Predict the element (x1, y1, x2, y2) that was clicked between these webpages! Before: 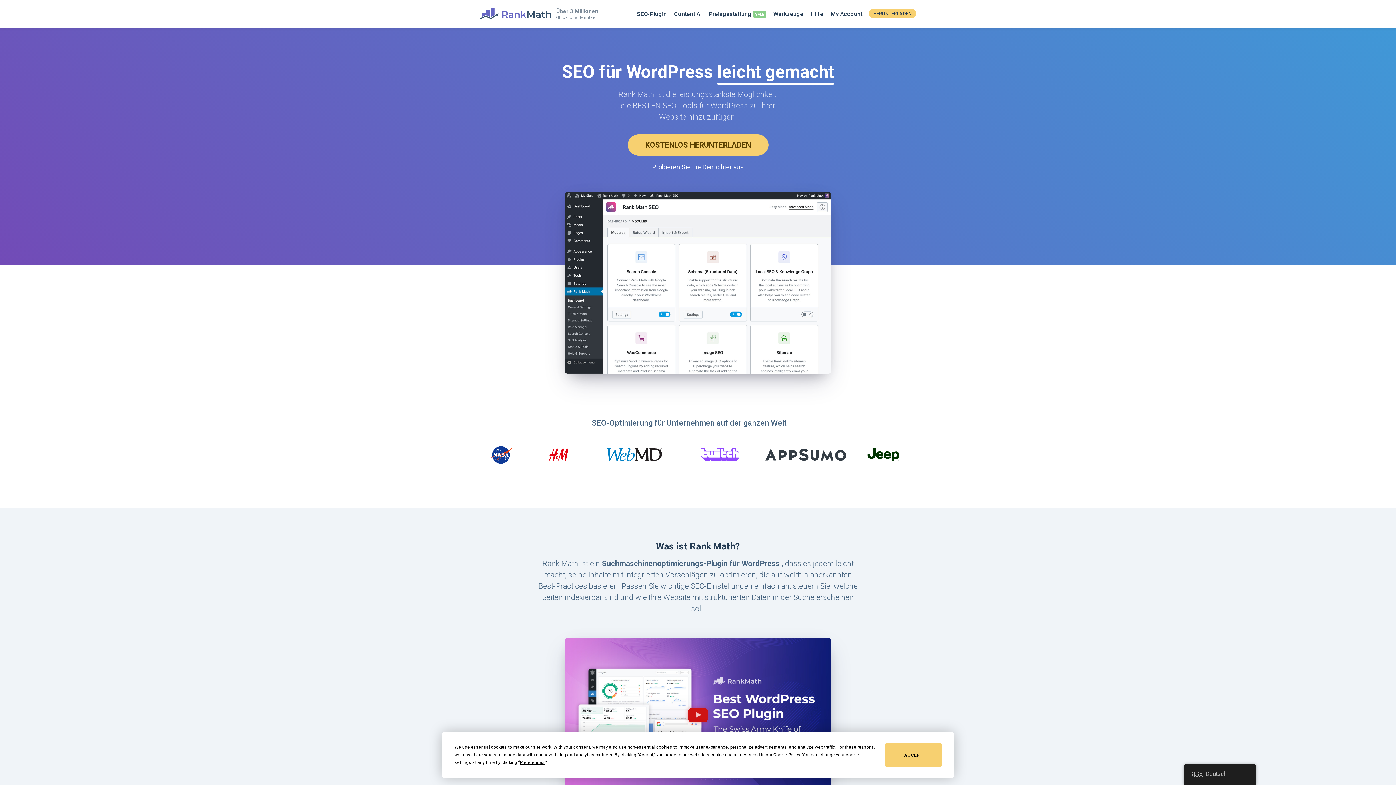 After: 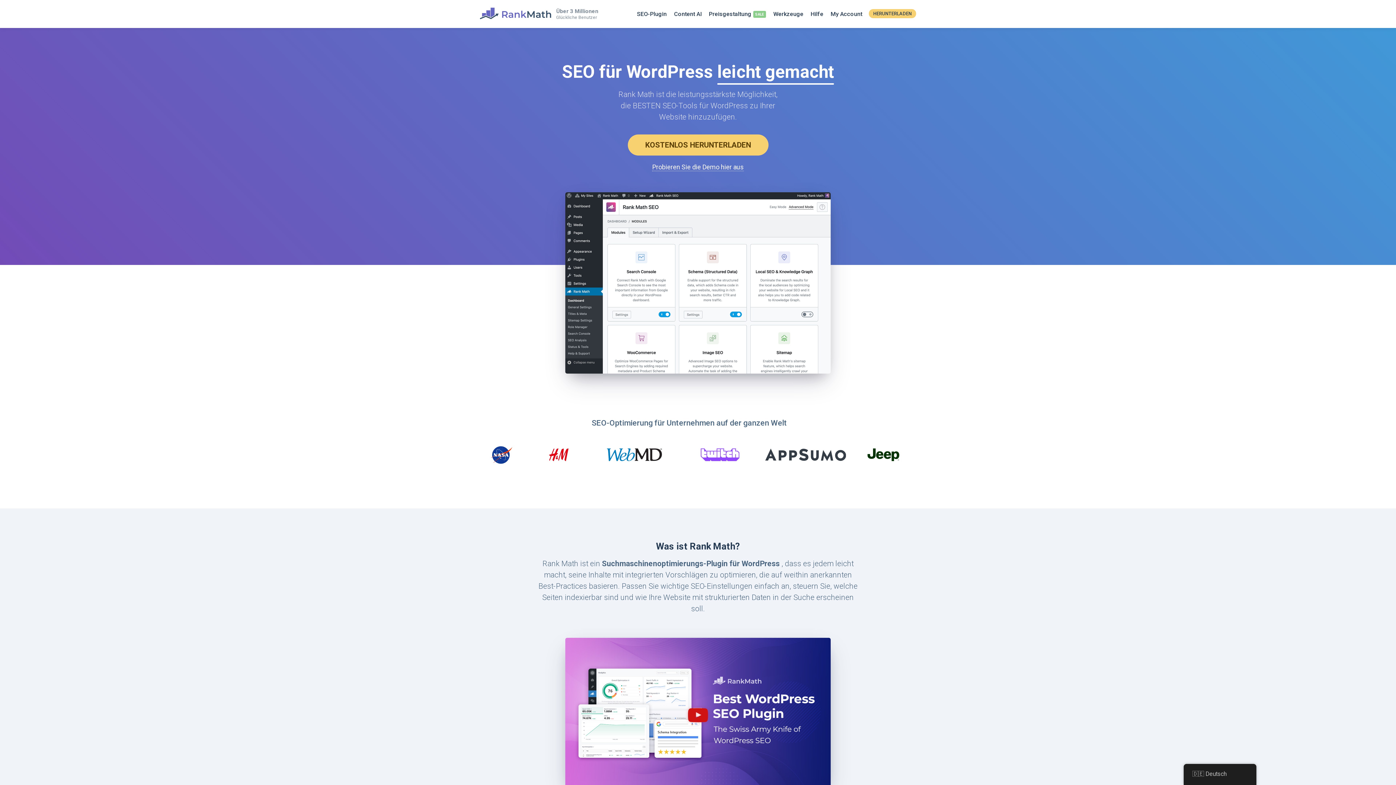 Action: bbox: (885, 743, 941, 767) label: ACCEPT